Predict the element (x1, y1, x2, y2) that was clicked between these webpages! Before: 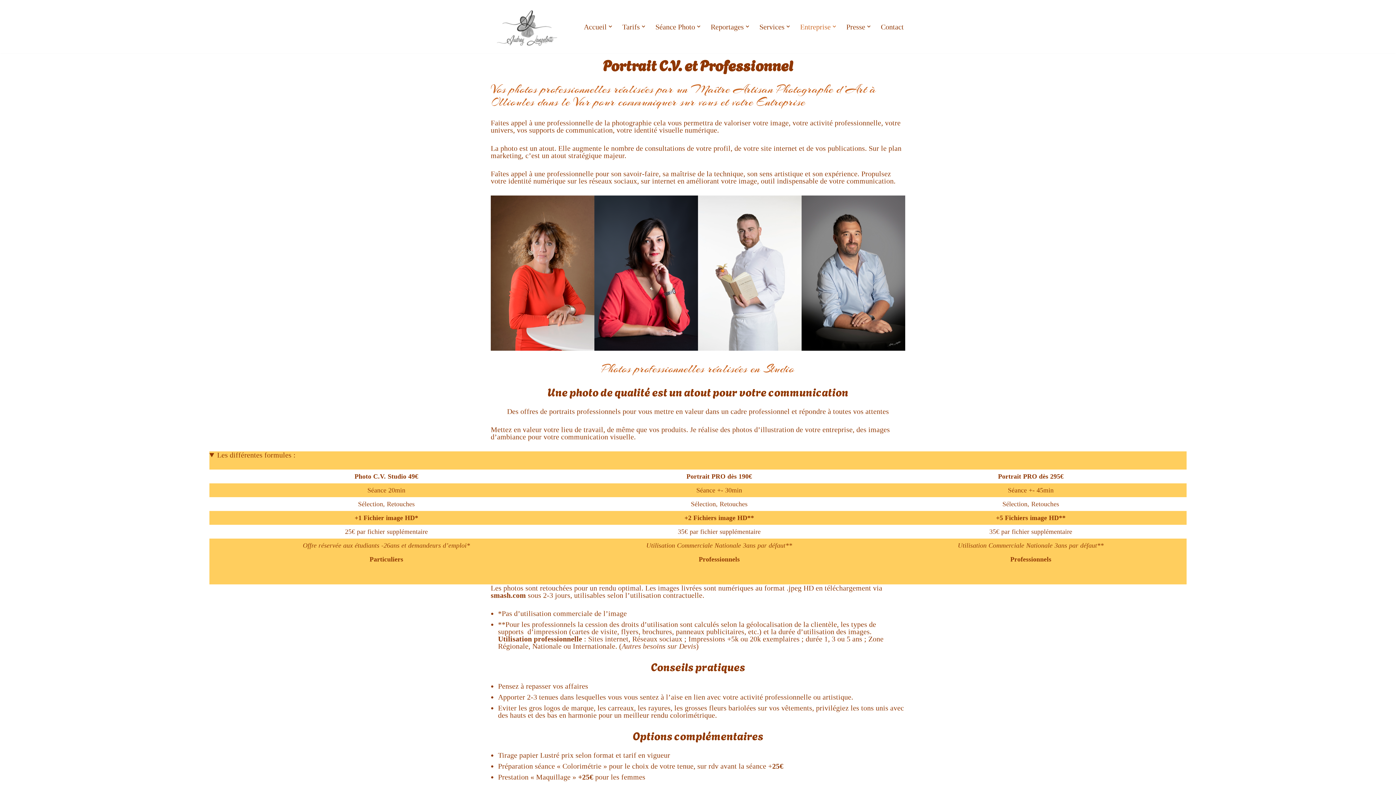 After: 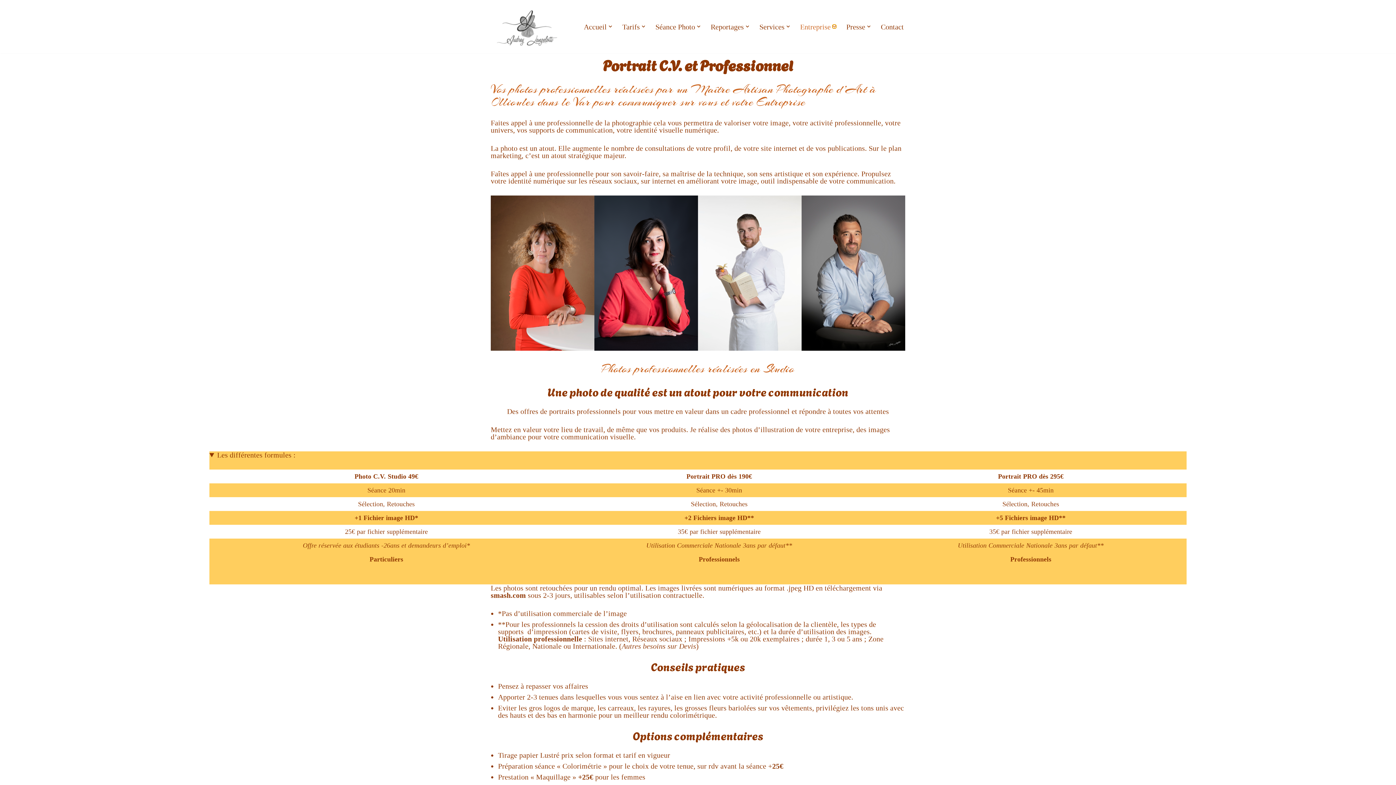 Action: bbox: (832, 24, 836, 28) label: Ouvrir le sous-menu